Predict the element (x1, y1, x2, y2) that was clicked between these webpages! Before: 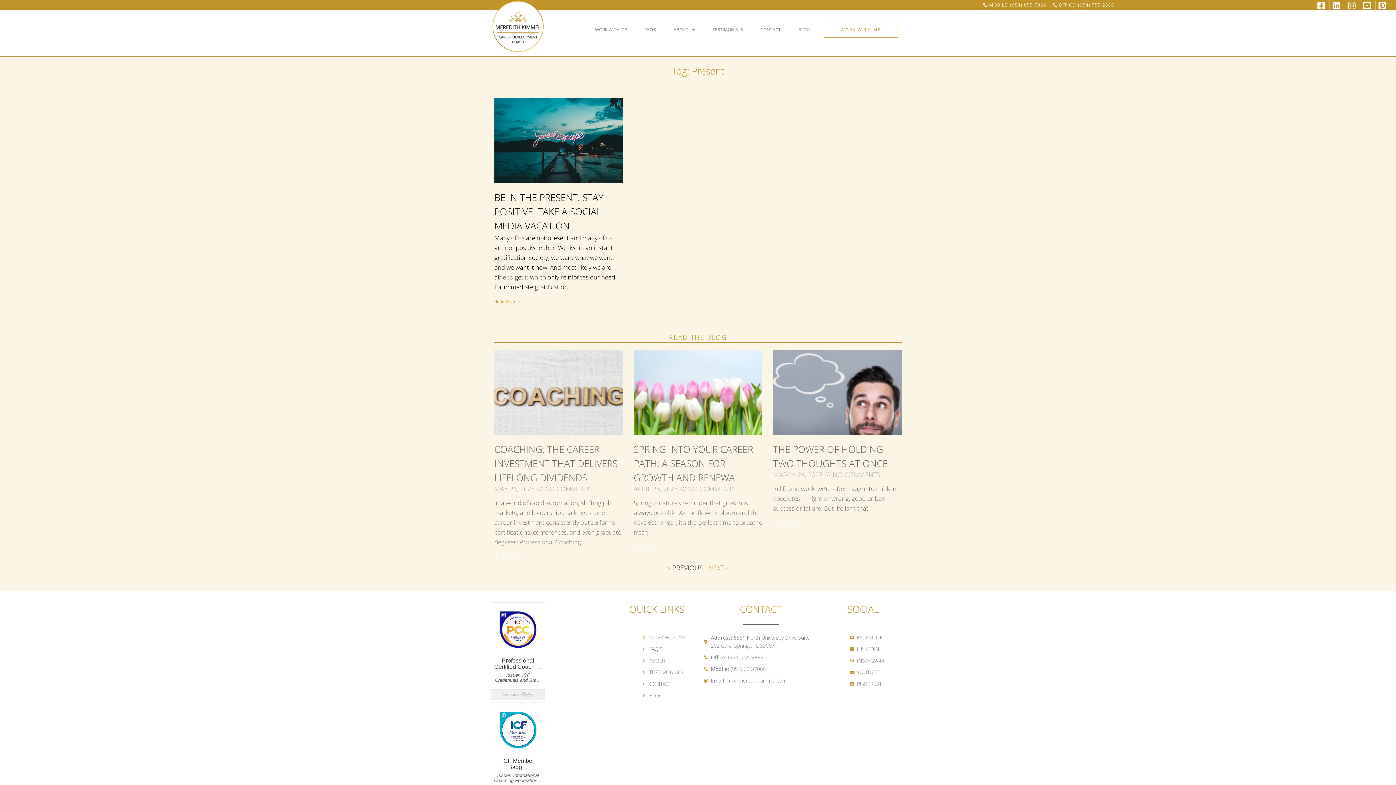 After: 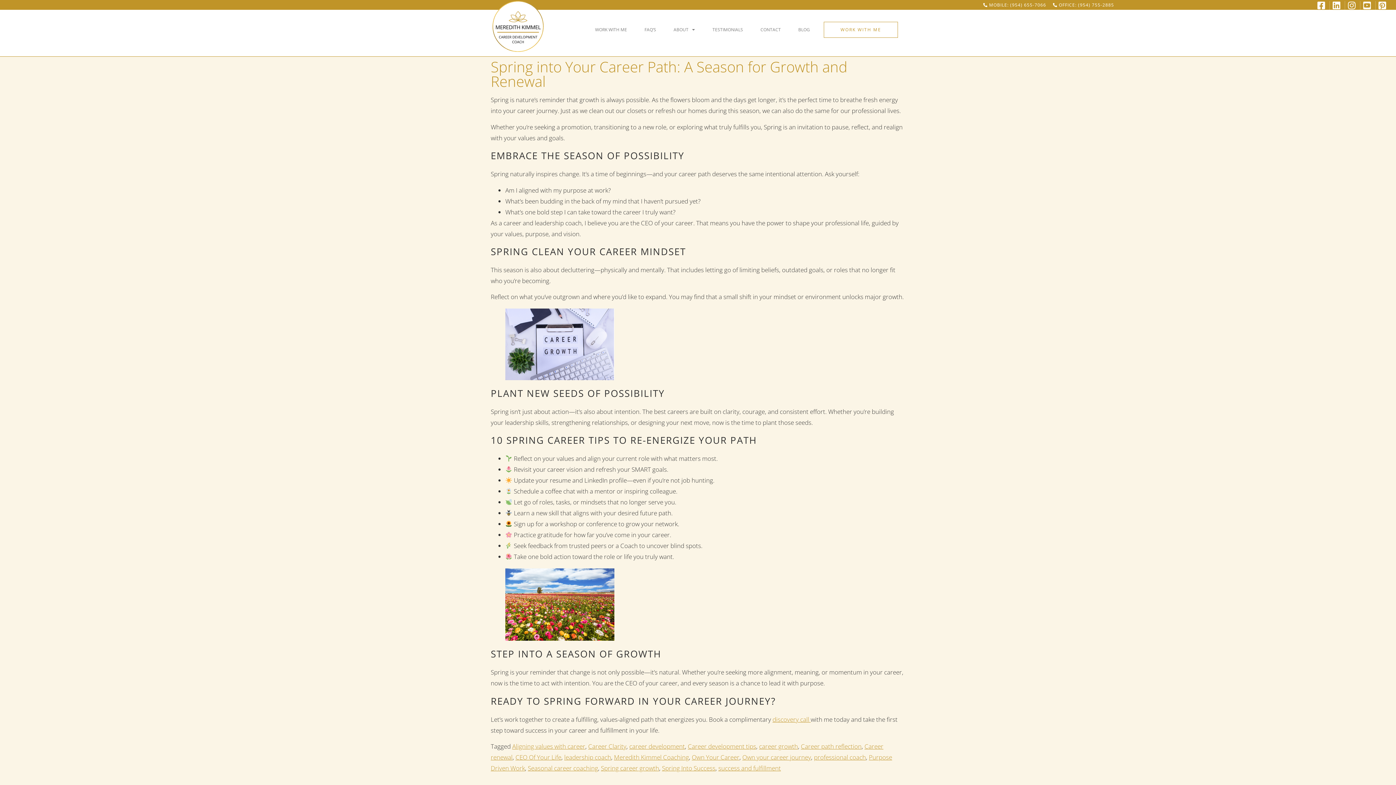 Action: label: Read more about Spring into Your Career Path: A Season for Growth and Renewal bbox: (633, 543, 659, 550)